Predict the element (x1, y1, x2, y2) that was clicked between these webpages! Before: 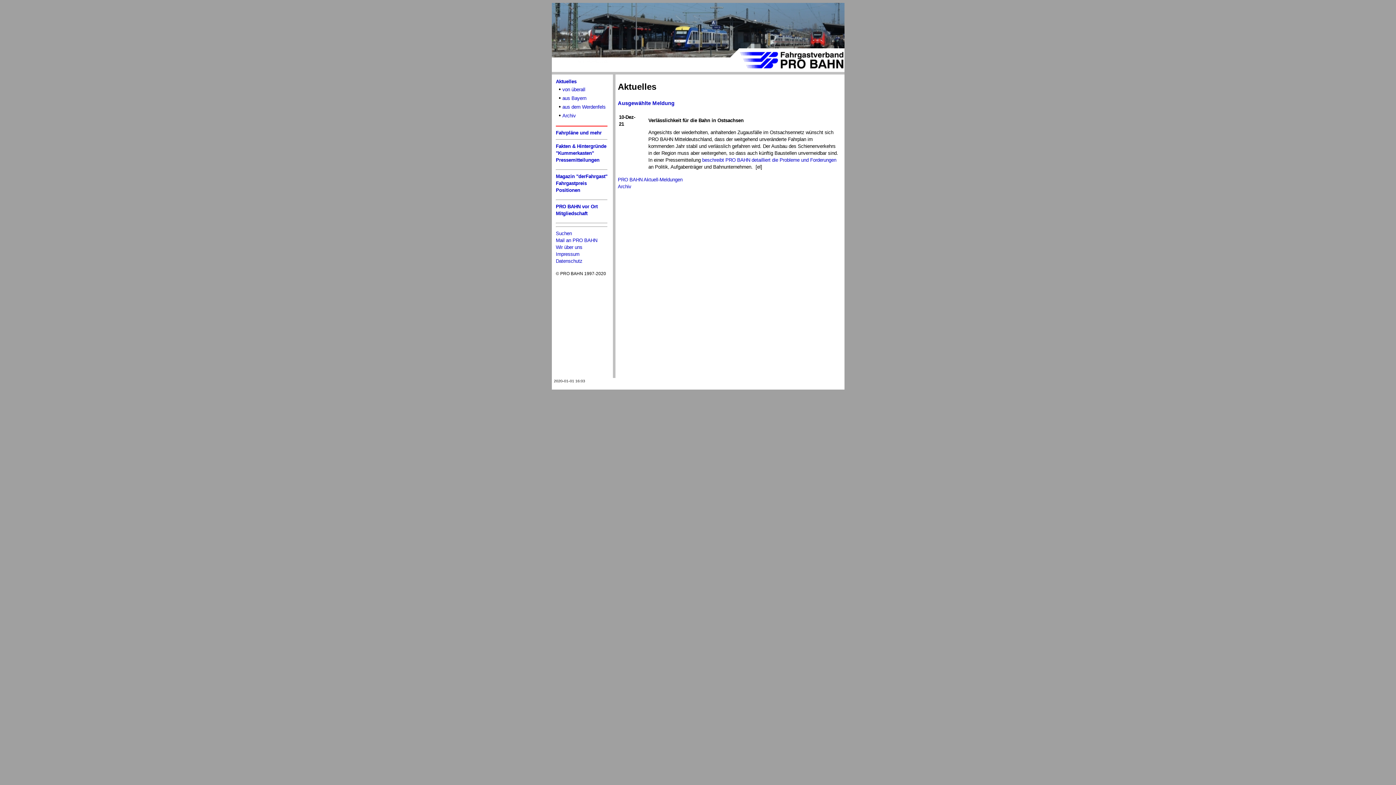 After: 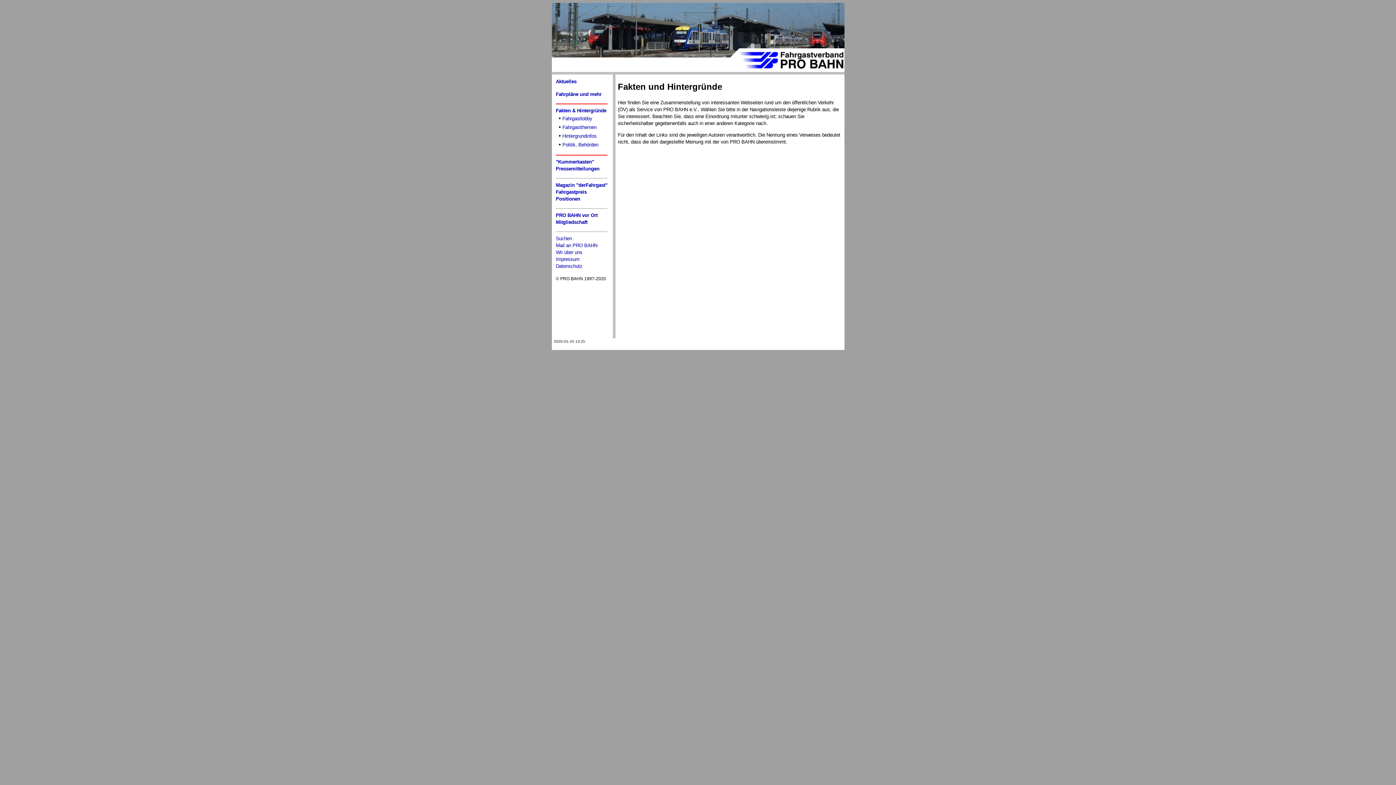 Action: label: Fakten & Hintergründe bbox: (556, 143, 606, 149)